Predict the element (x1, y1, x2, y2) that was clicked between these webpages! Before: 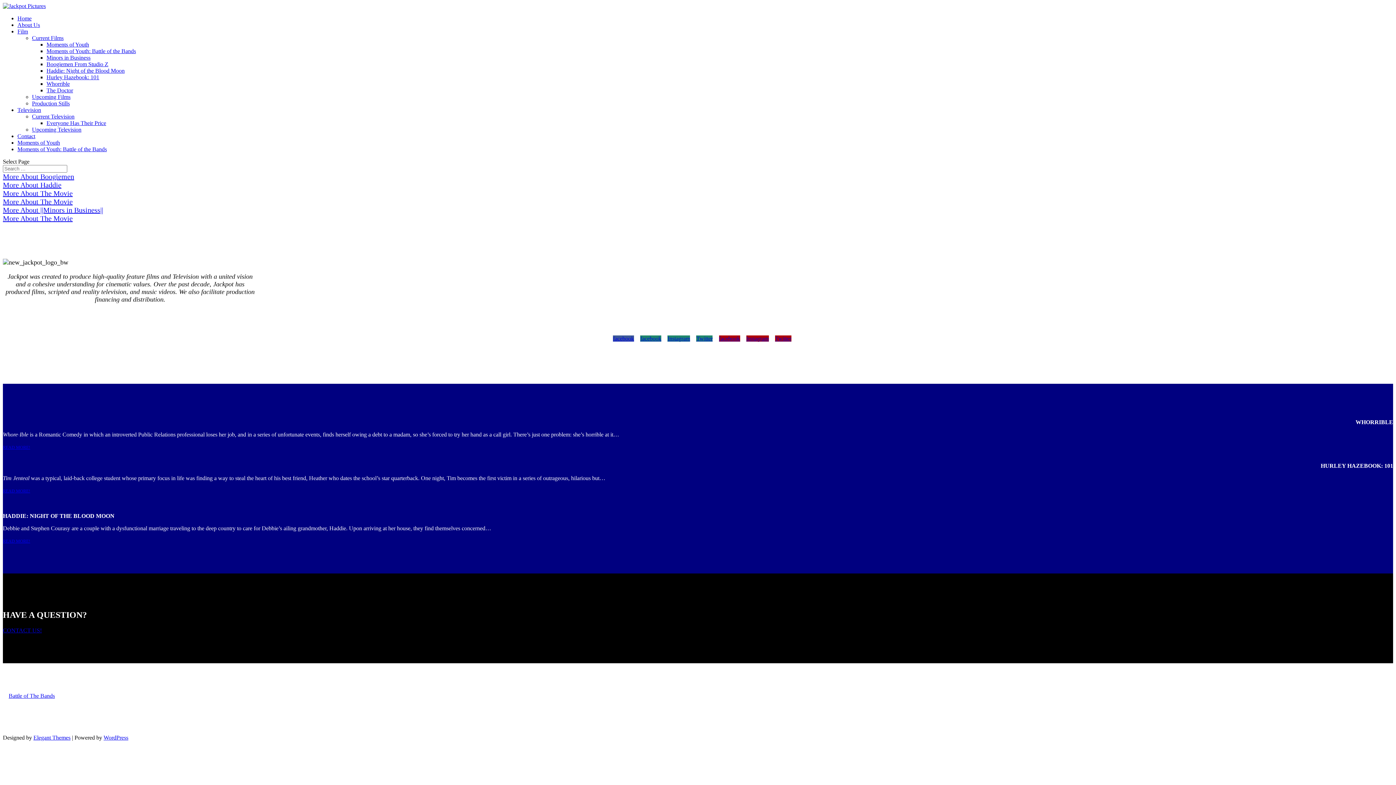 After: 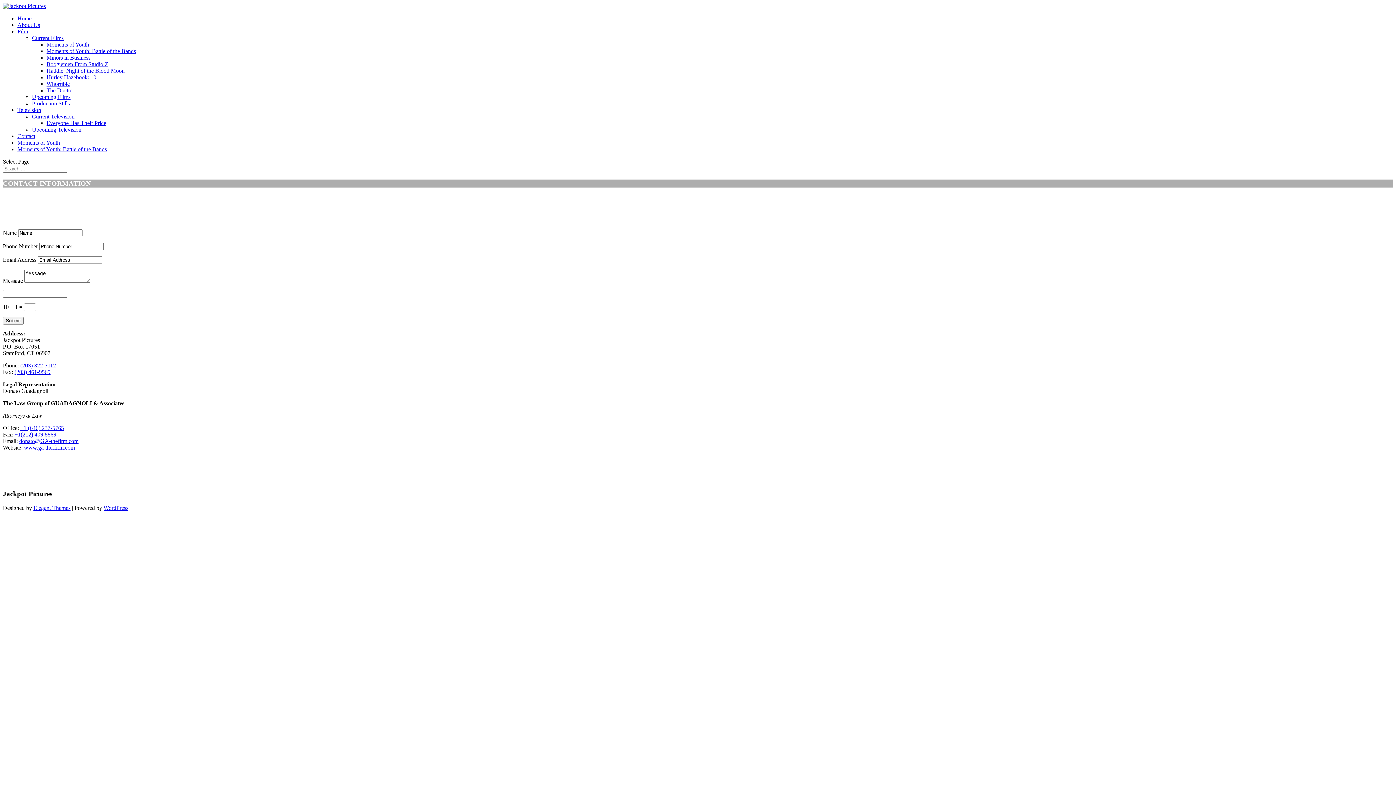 Action: label: CONTACT US! bbox: (2, 627, 41, 633)